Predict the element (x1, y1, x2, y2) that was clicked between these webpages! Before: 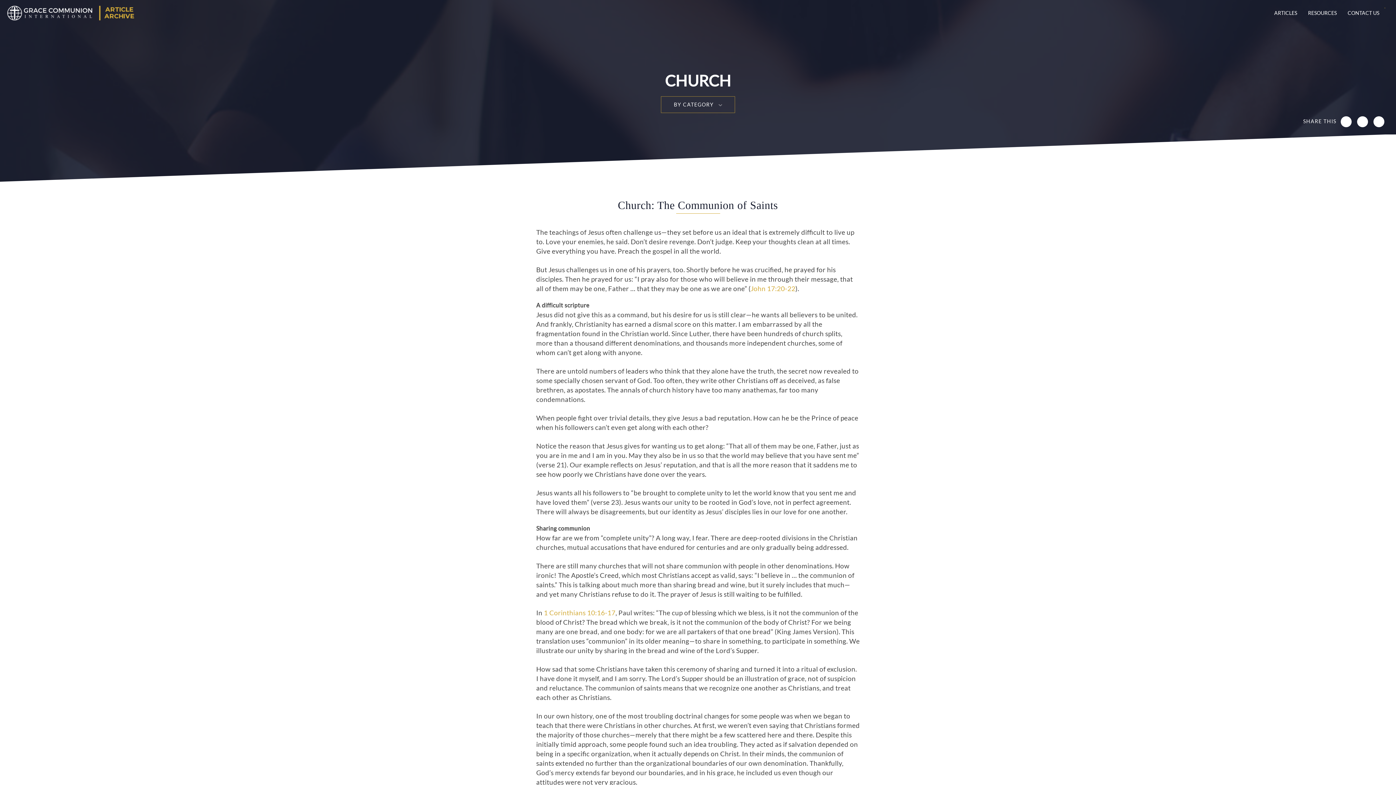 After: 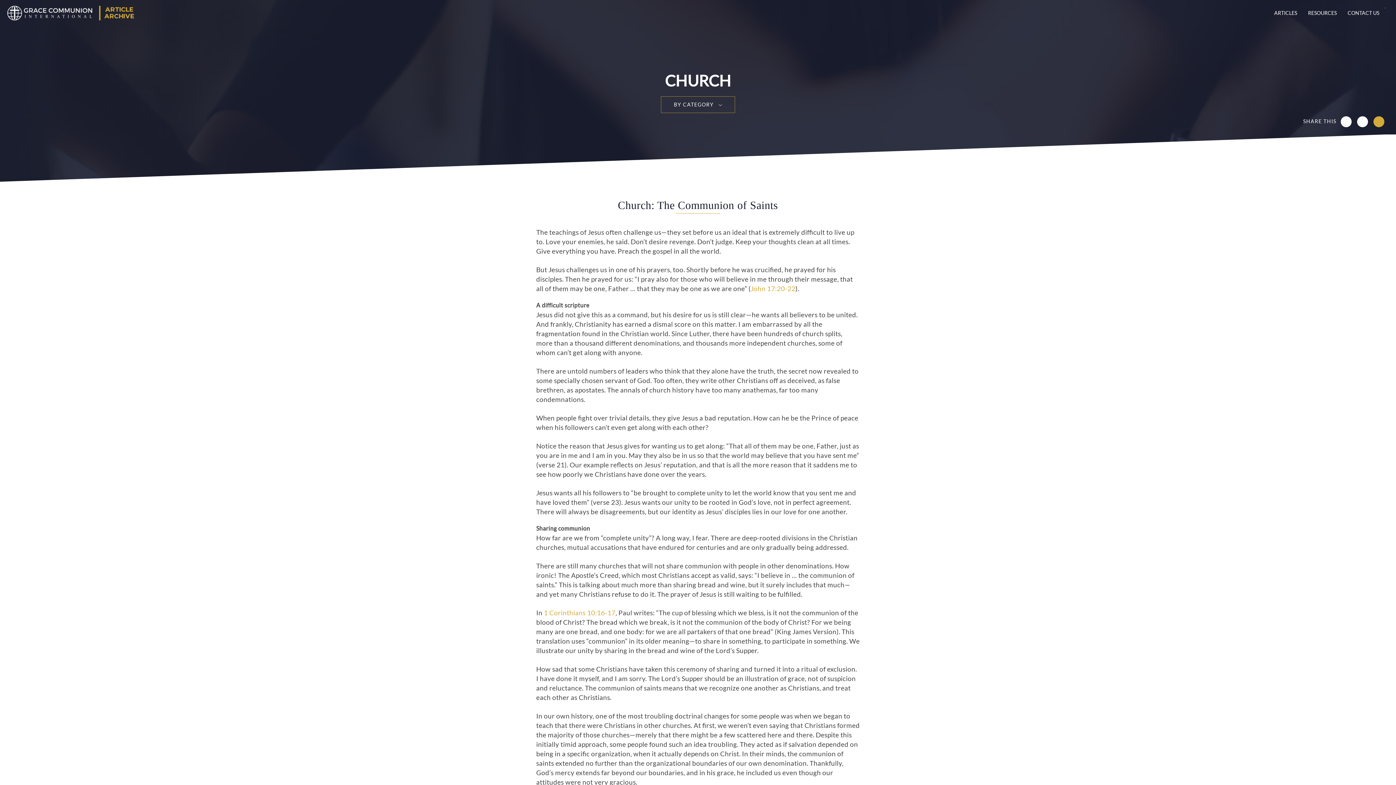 Action: bbox: (1373, 116, 1384, 127)